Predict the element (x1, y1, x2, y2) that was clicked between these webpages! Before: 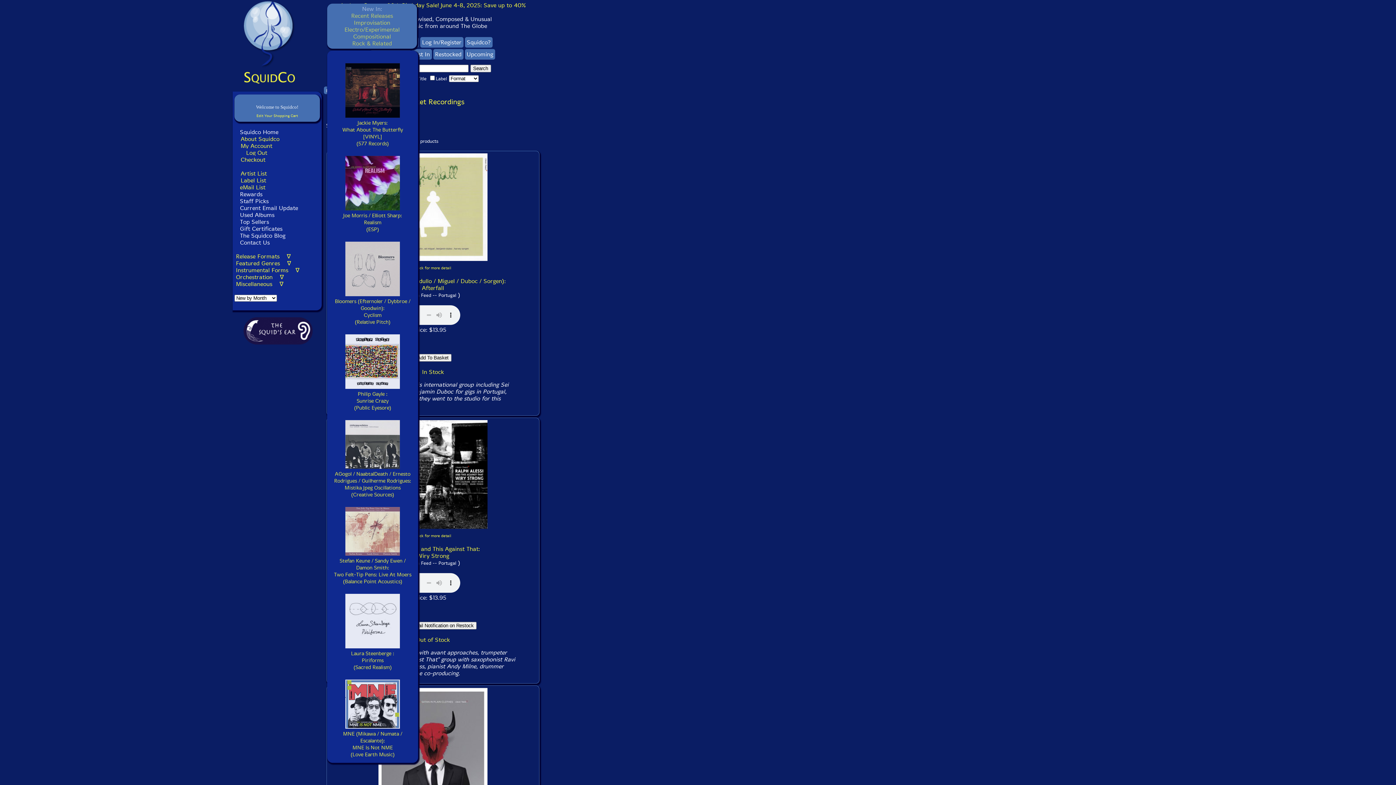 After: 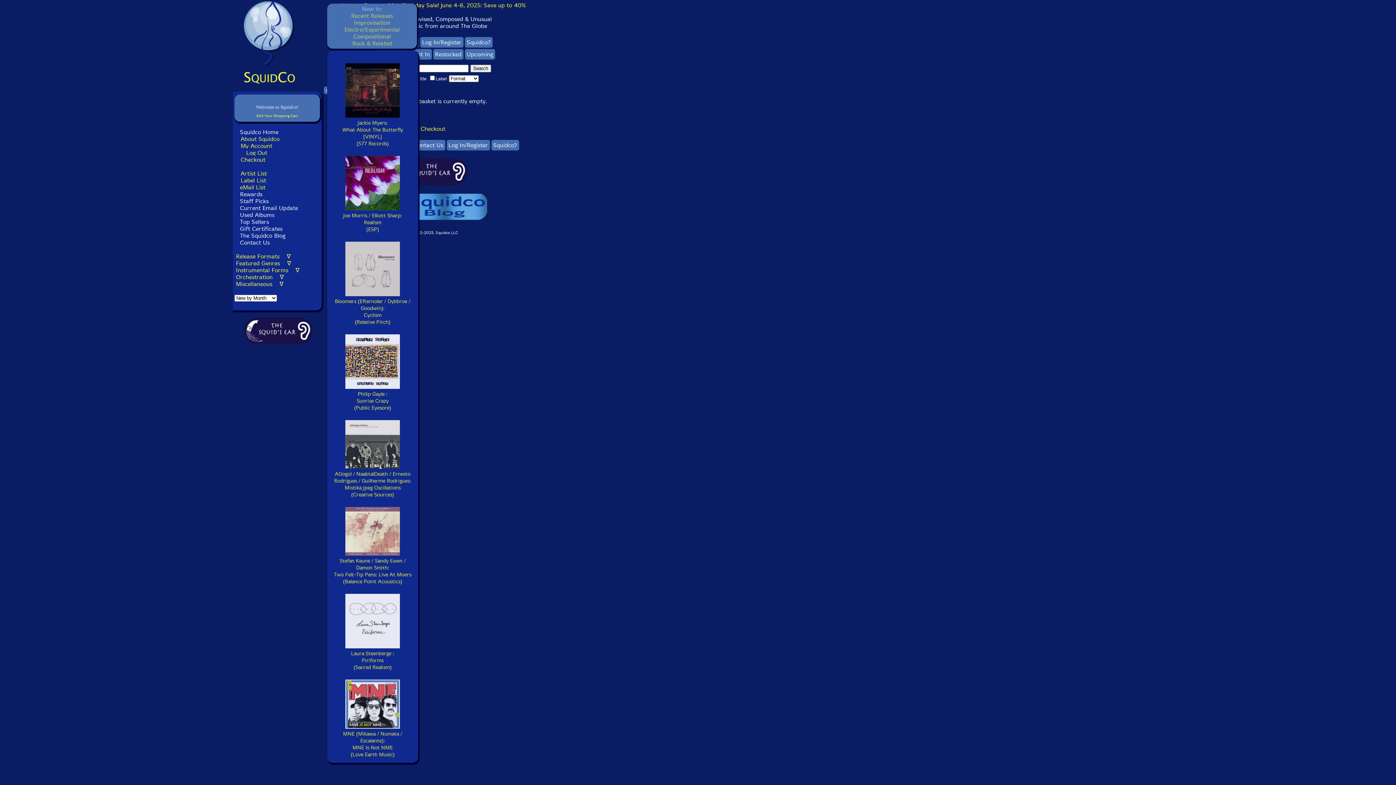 Action: label: Edit Your Shopping Cart bbox: (256, 113, 298, 117)